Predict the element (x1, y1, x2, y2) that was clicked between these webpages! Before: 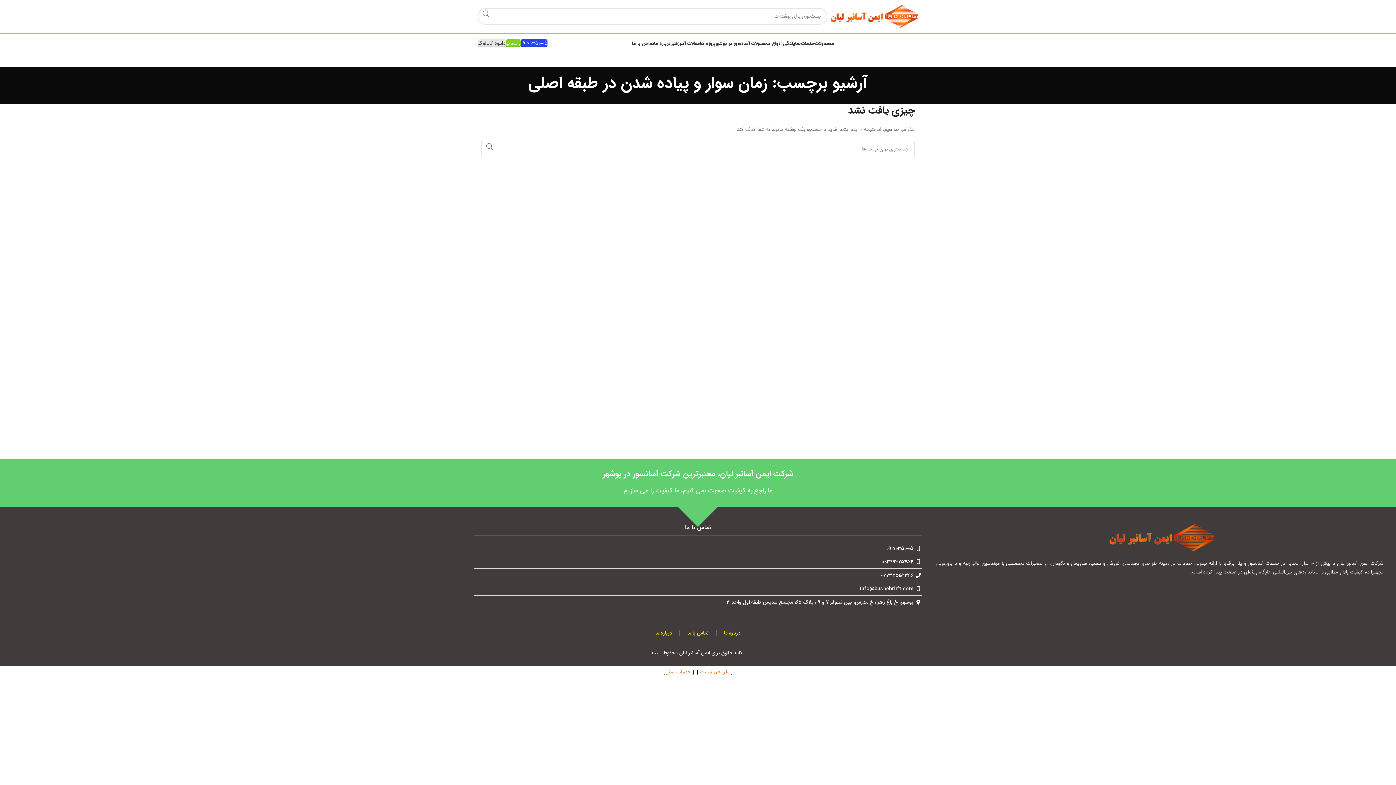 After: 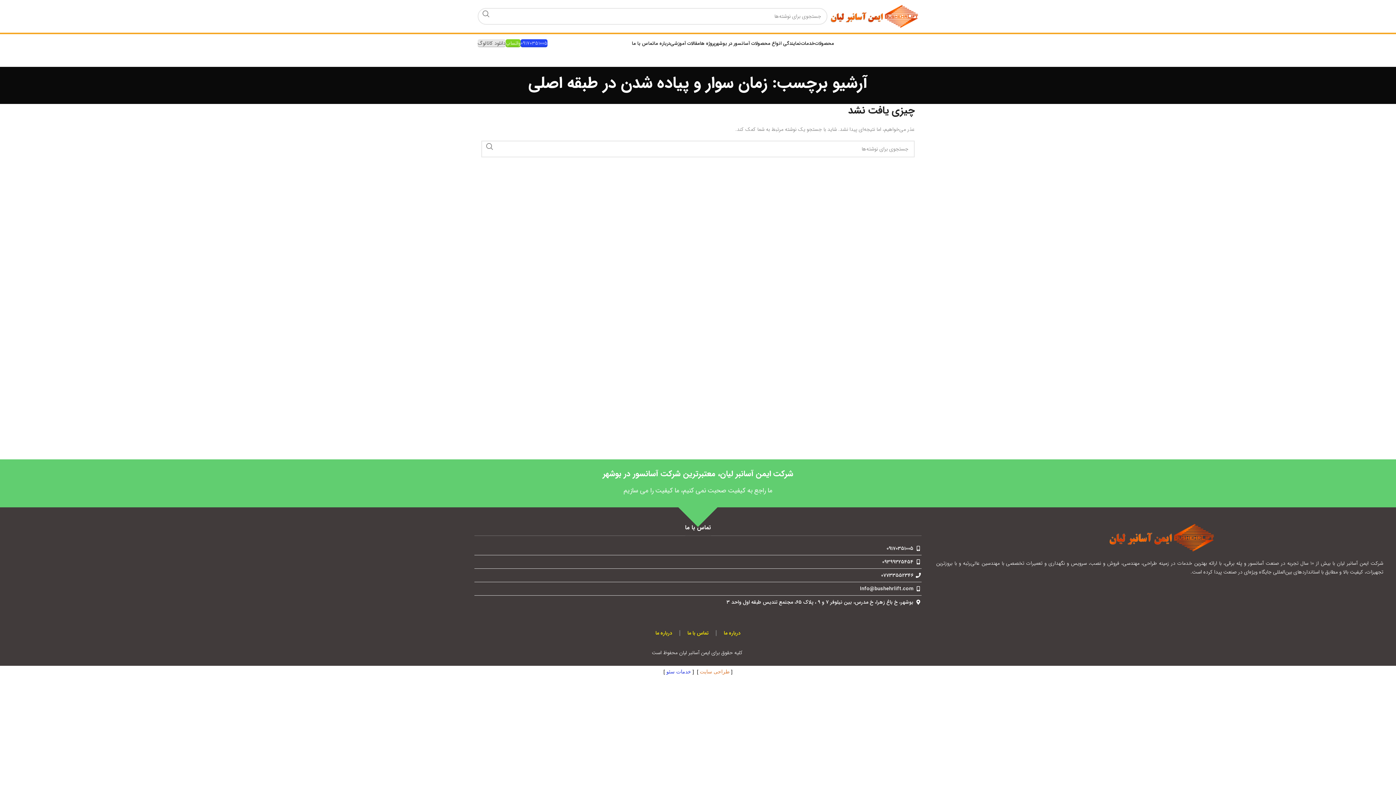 Action: bbox: (666, 669, 691, 674) label: خدمات سئو